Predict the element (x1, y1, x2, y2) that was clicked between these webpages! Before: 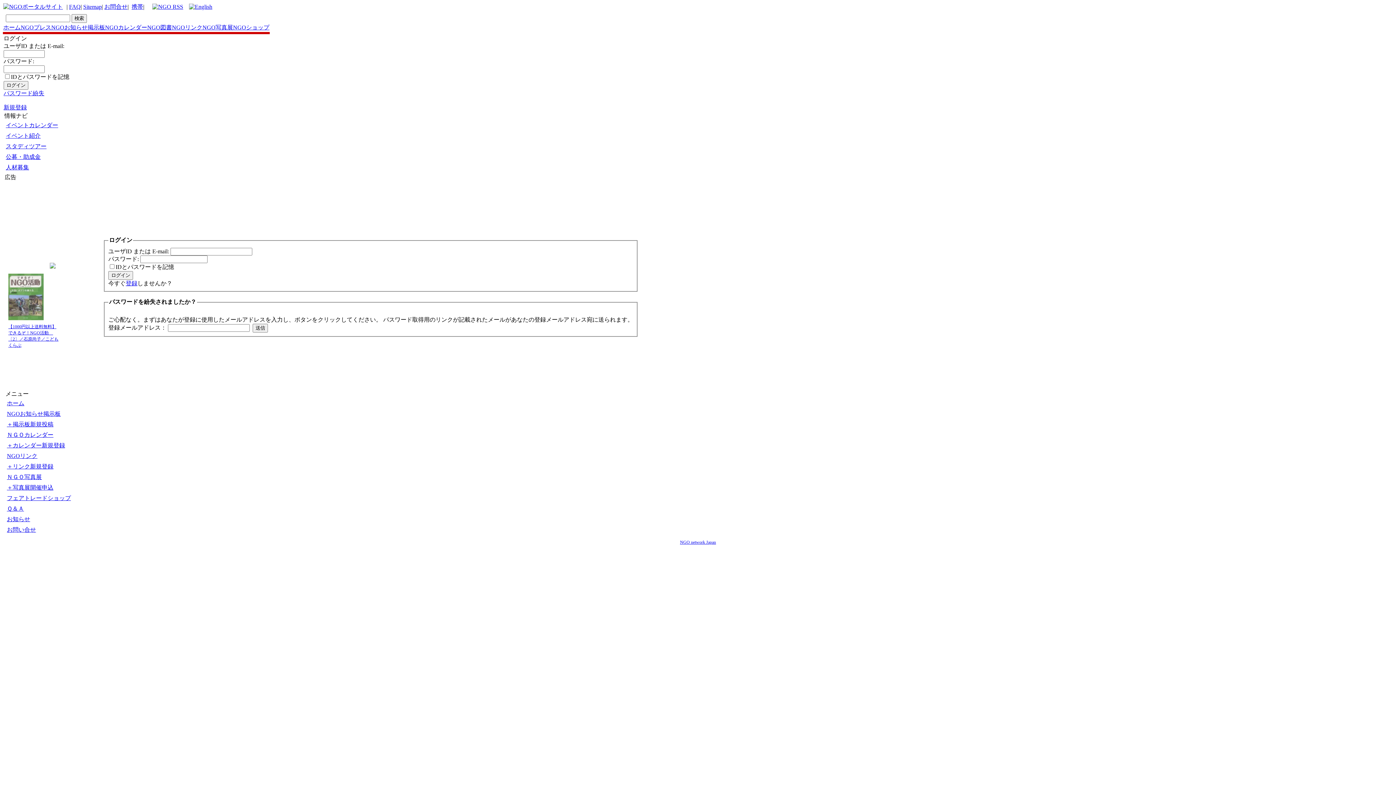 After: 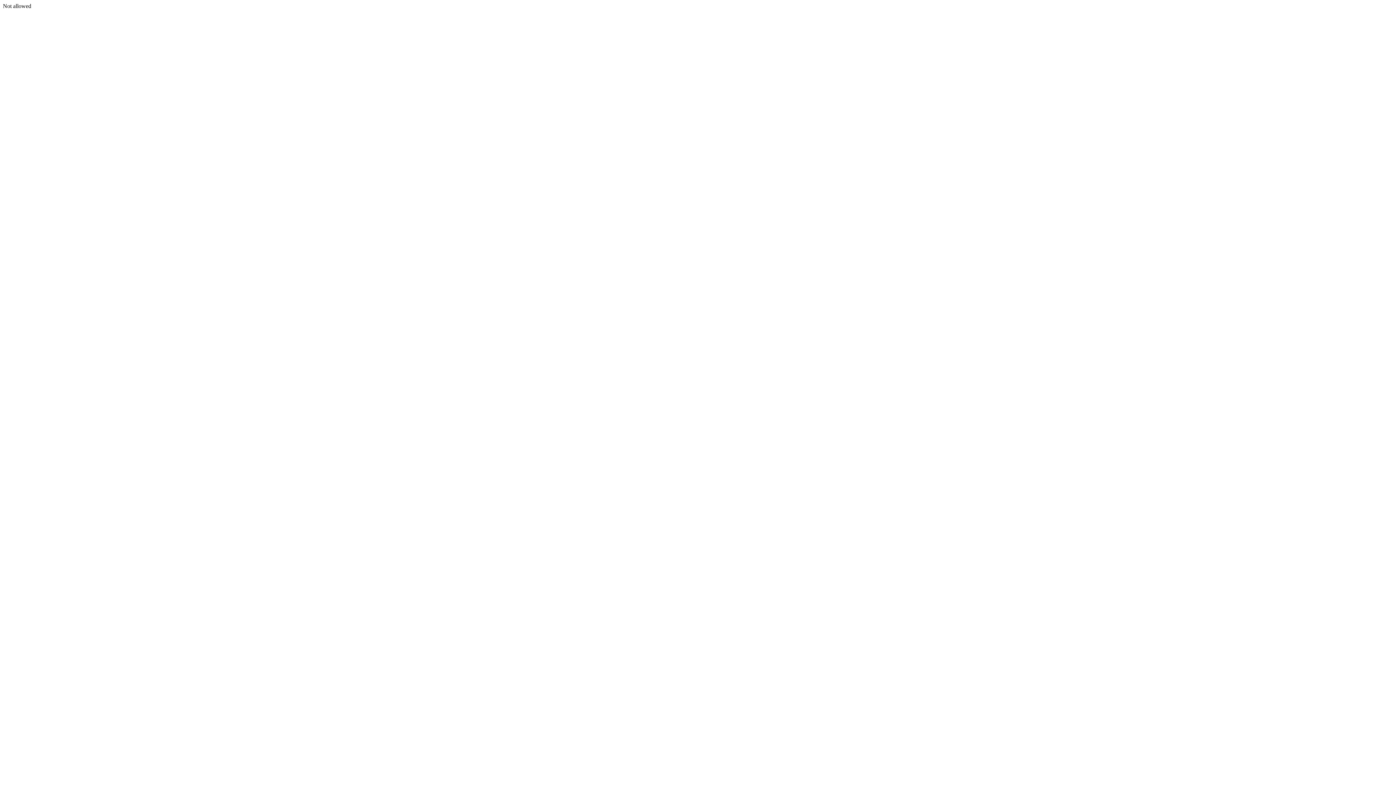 Action: label: ＋カレンダー新規登録 bbox: (5, 394, 72, 404)